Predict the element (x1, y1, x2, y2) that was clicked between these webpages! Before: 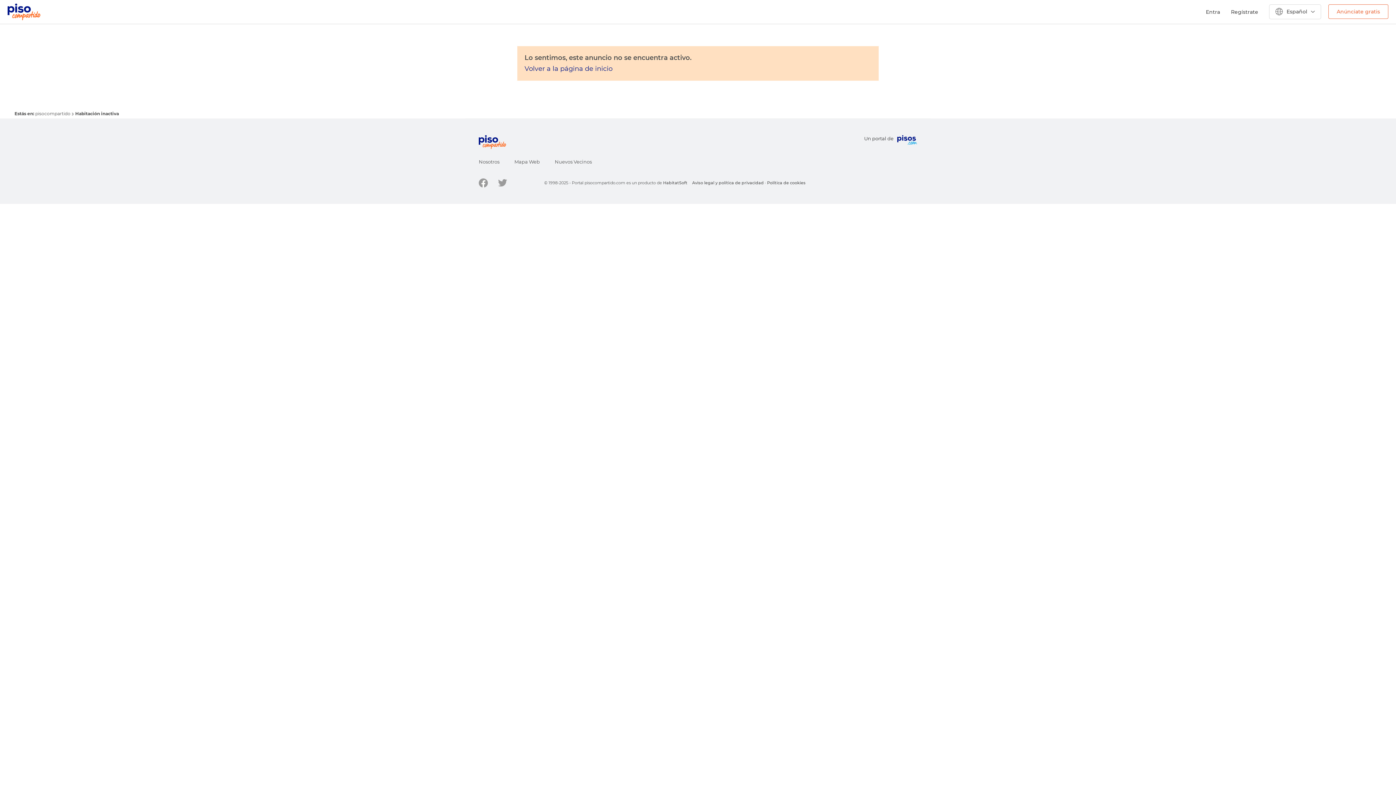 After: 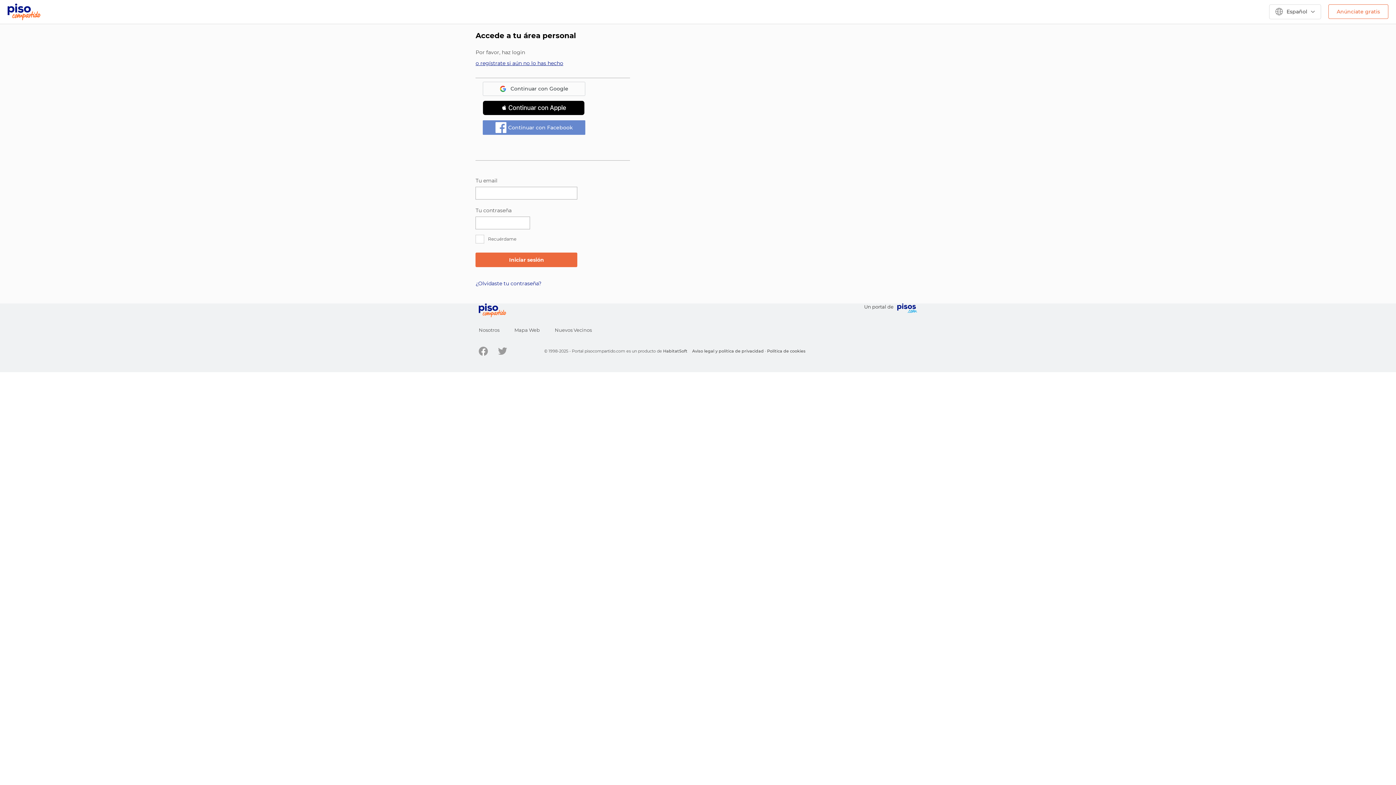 Action: bbox: (1328, 4, 1388, 18) label: Anúnciate gratis